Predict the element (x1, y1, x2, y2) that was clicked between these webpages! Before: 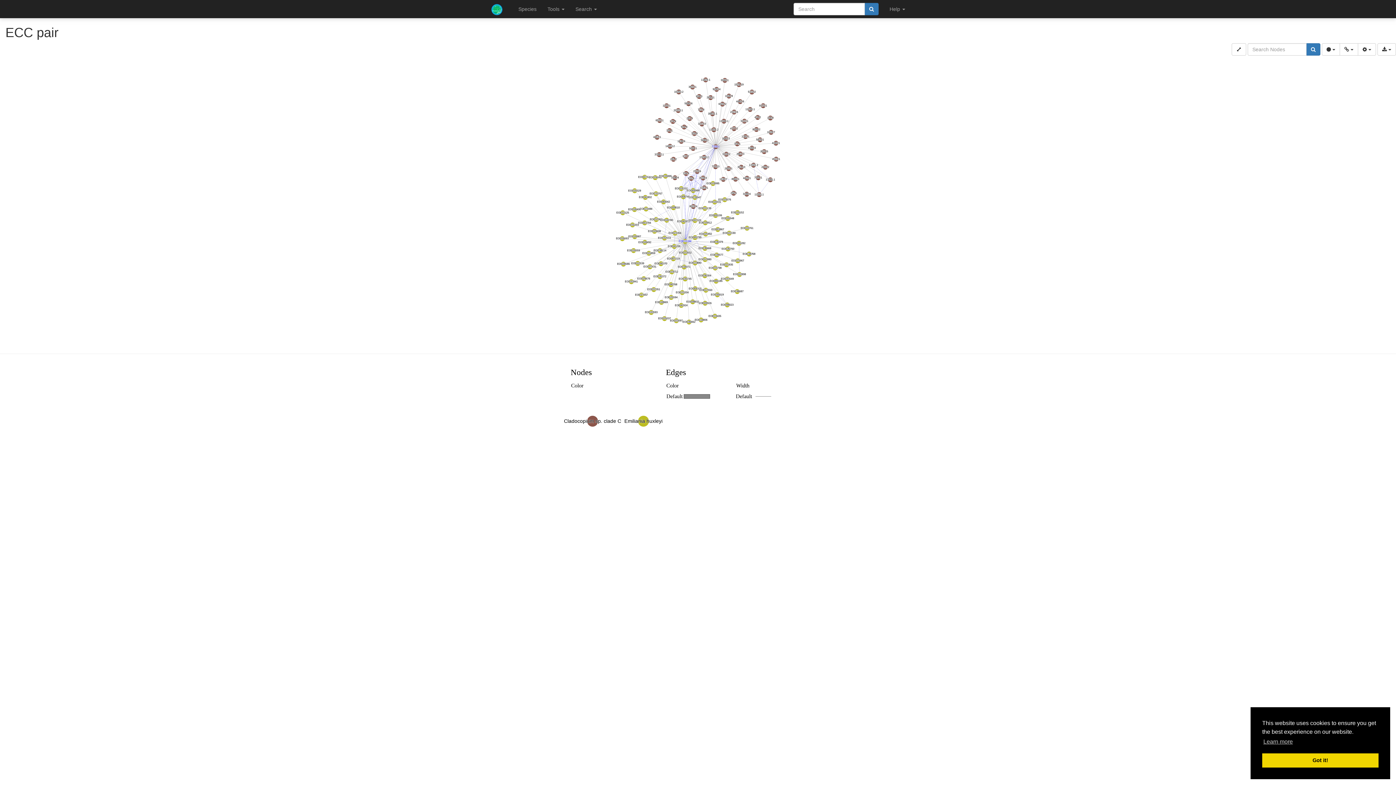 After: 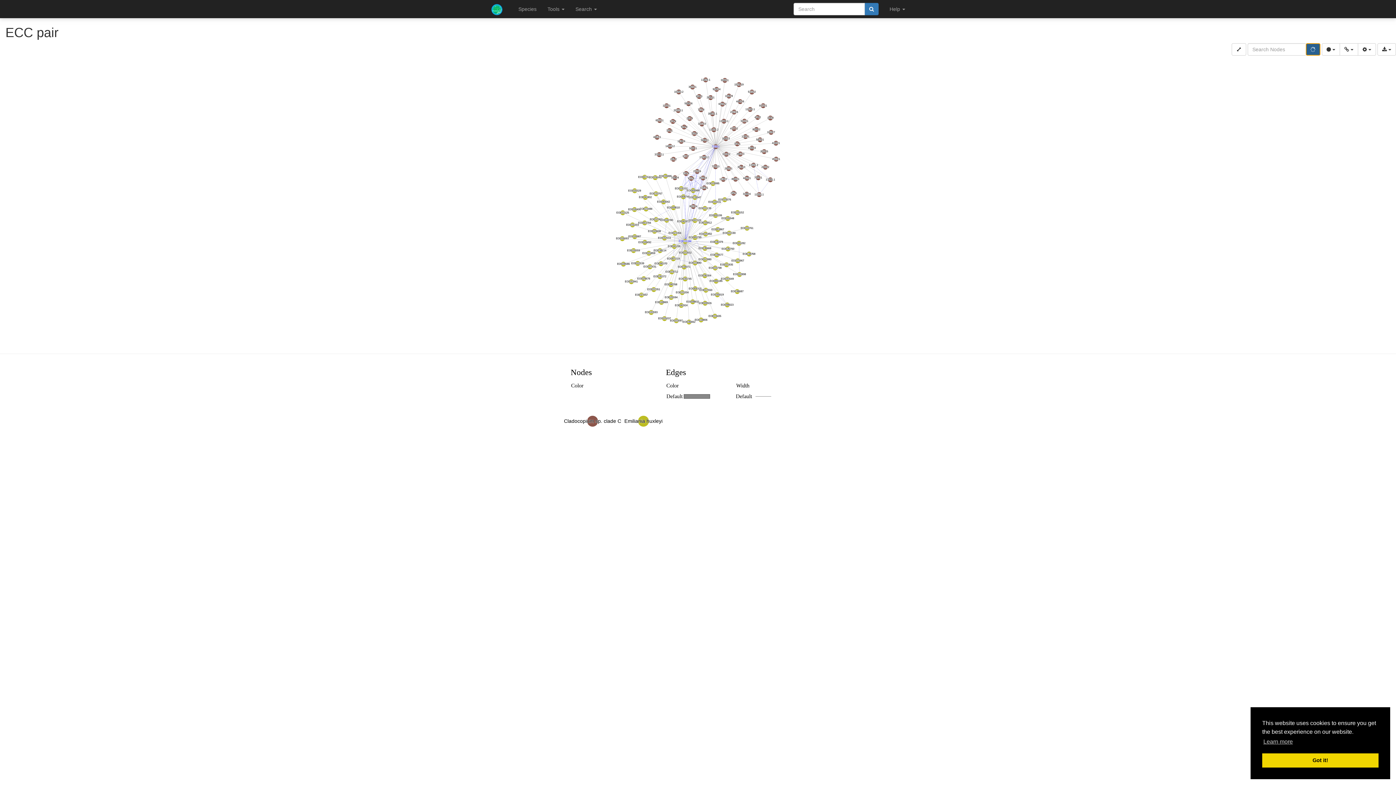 Action: bbox: (1306, 43, 1320, 55)